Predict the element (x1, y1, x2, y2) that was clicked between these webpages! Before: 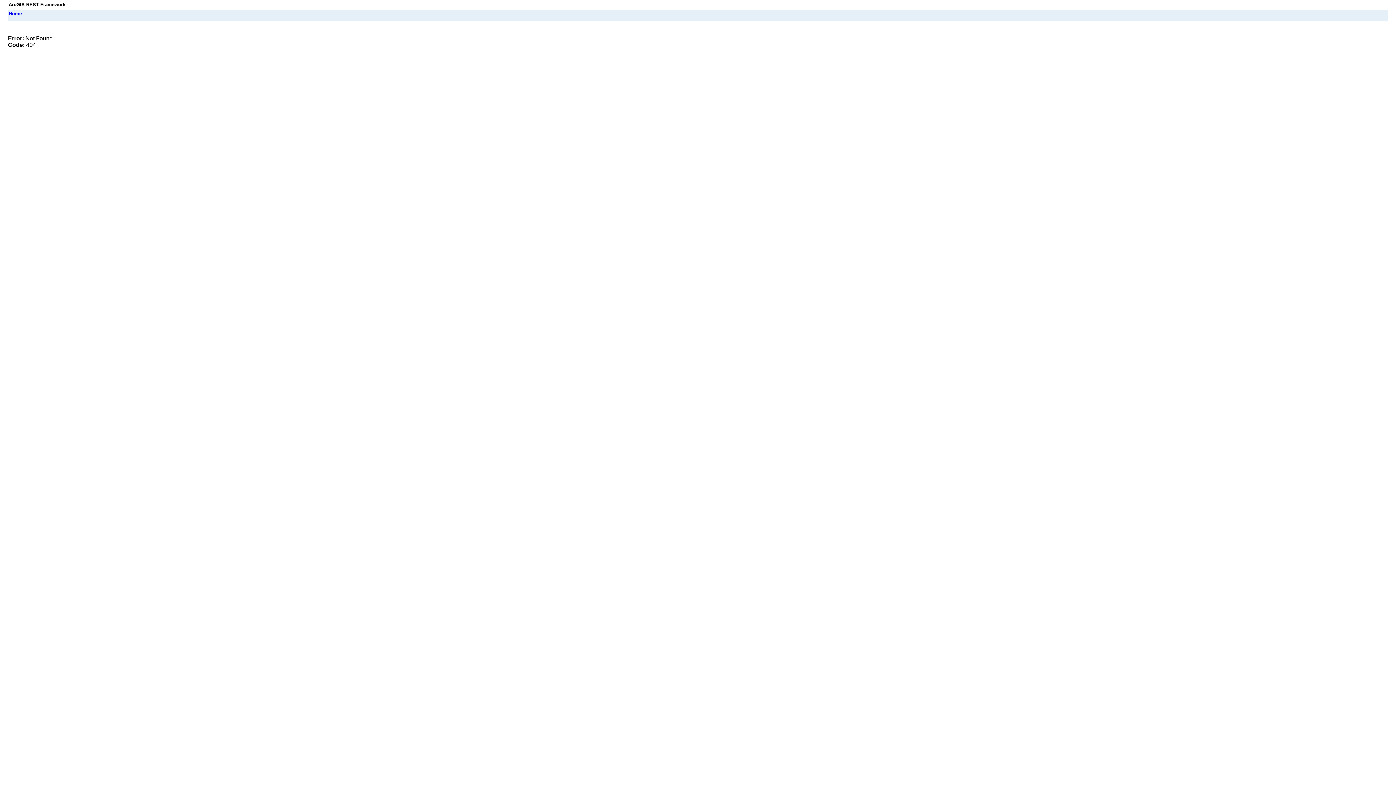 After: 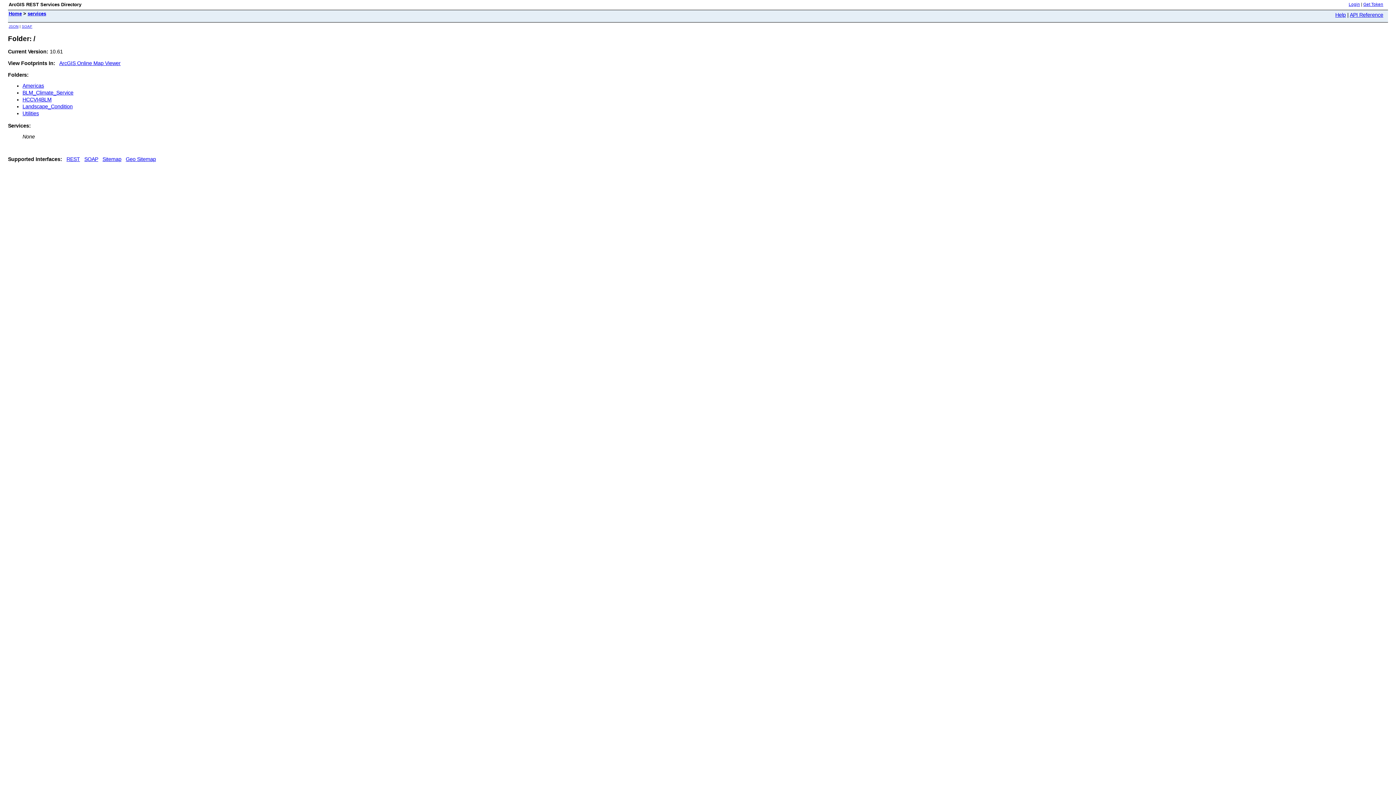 Action: label: Home bbox: (8, 10, 21, 16)